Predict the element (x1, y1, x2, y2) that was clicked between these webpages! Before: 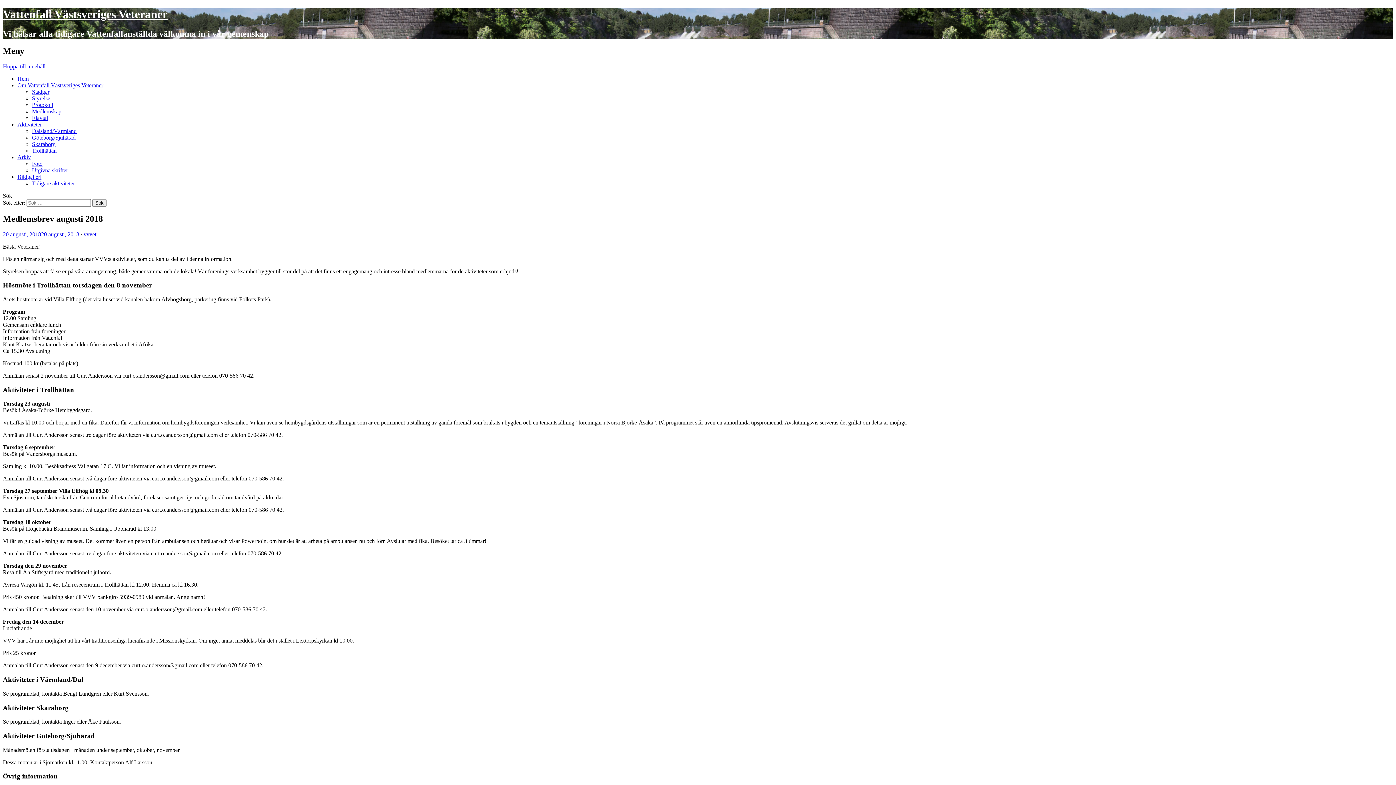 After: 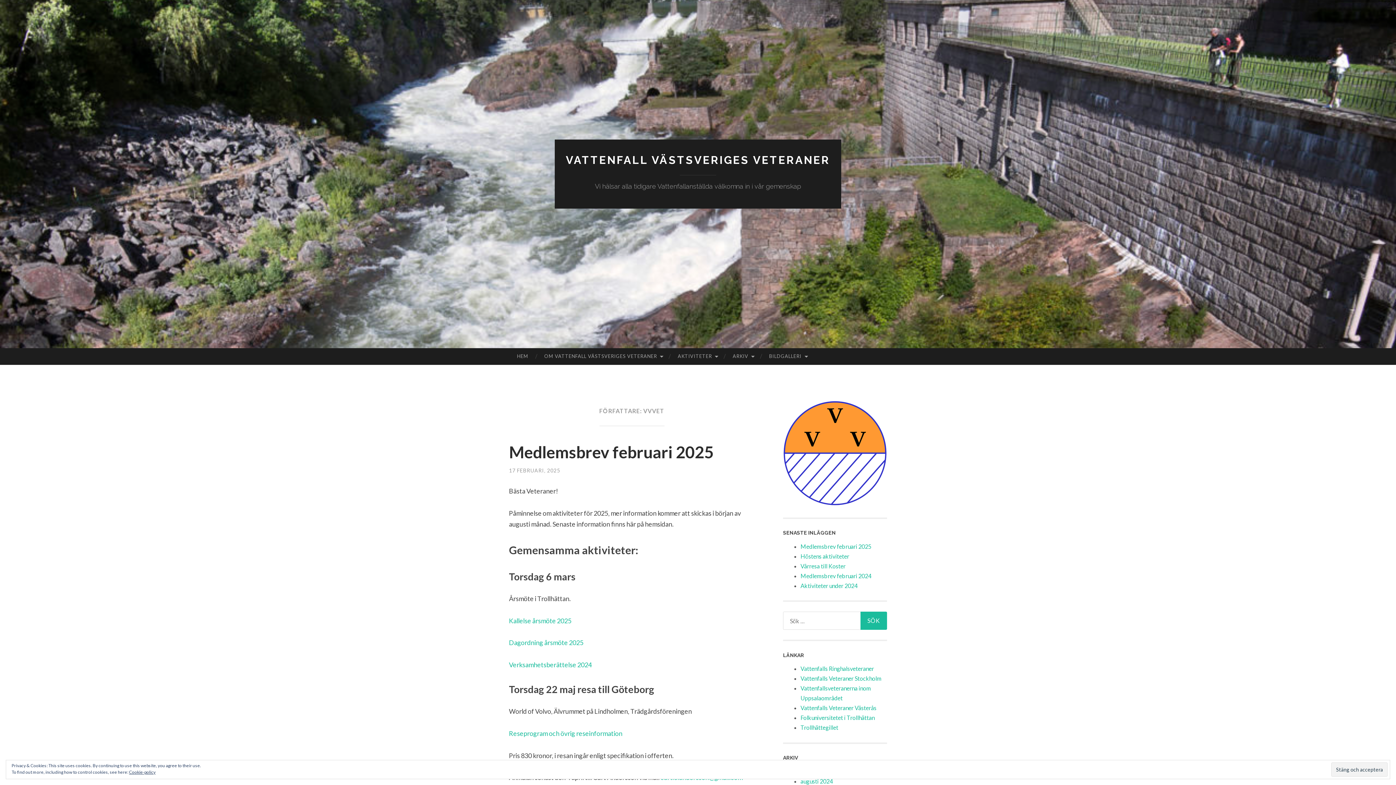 Action: bbox: (83, 231, 96, 237) label: vvvet